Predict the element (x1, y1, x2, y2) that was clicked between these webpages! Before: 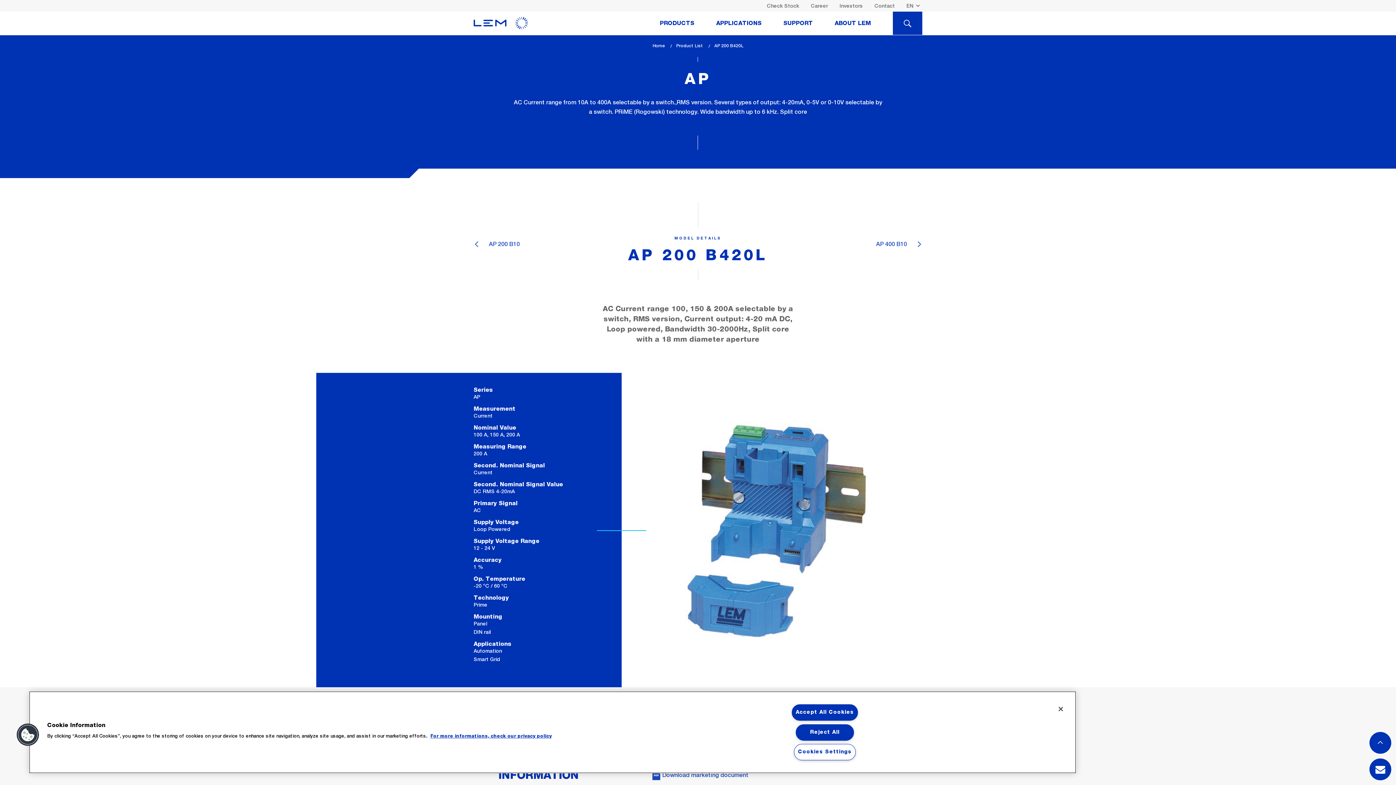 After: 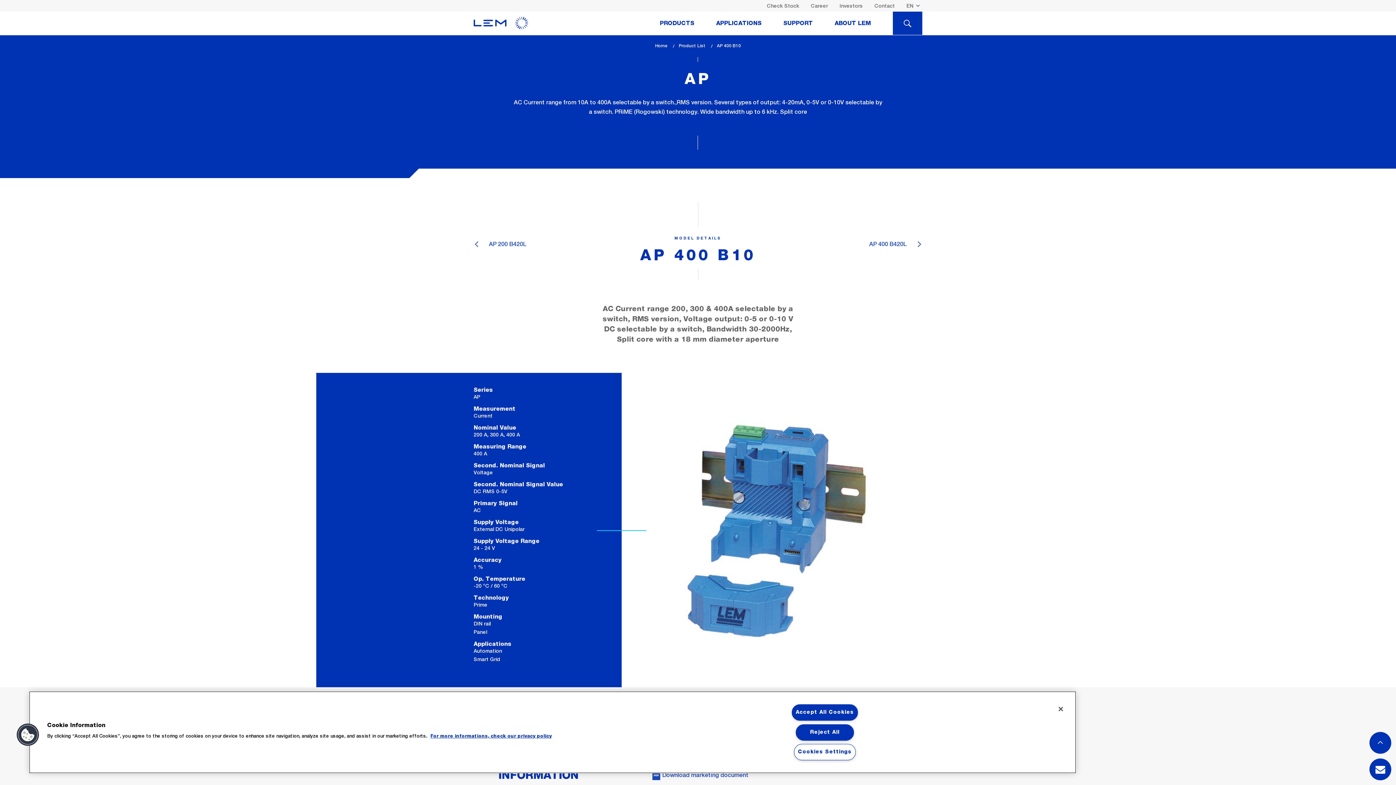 Action: label: AP 400 B10 bbox: (876, 240, 922, 247)